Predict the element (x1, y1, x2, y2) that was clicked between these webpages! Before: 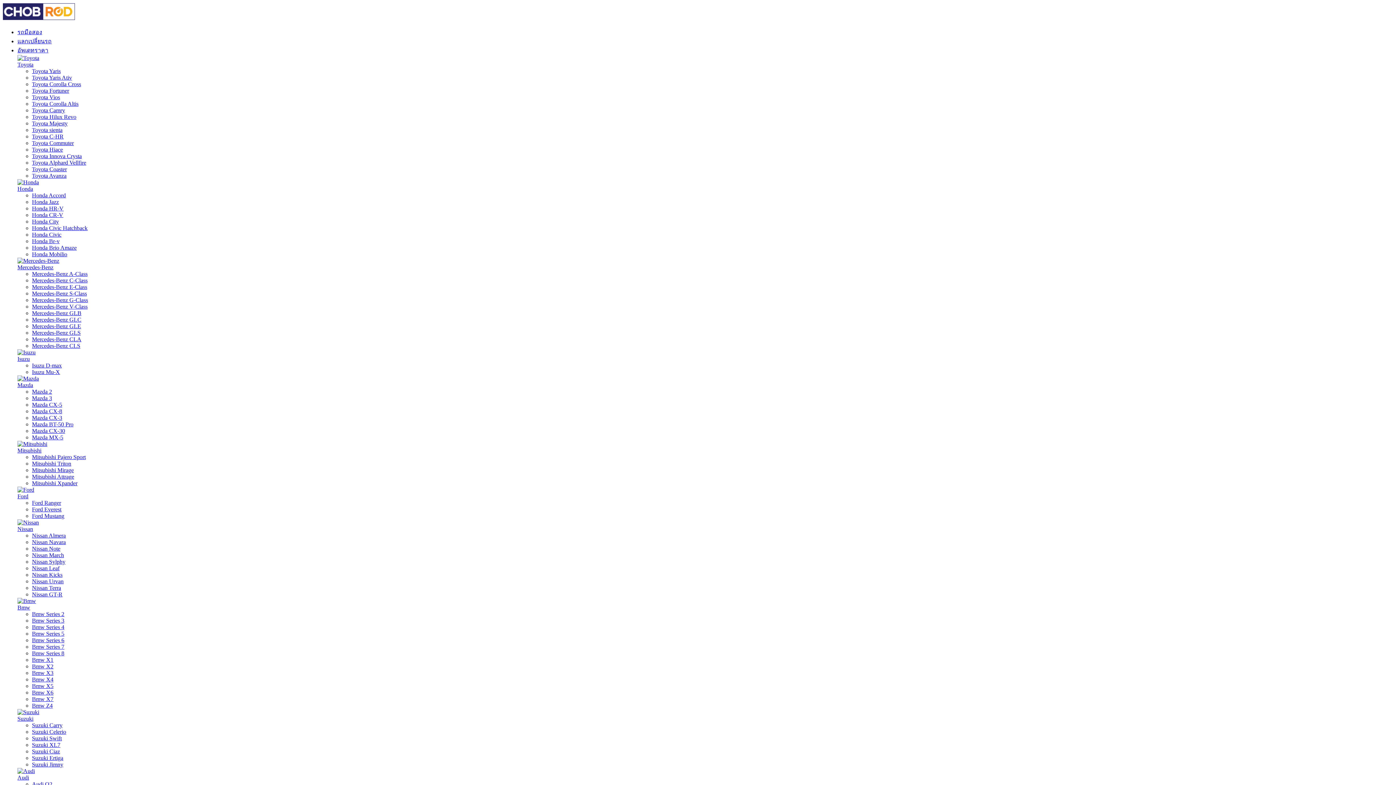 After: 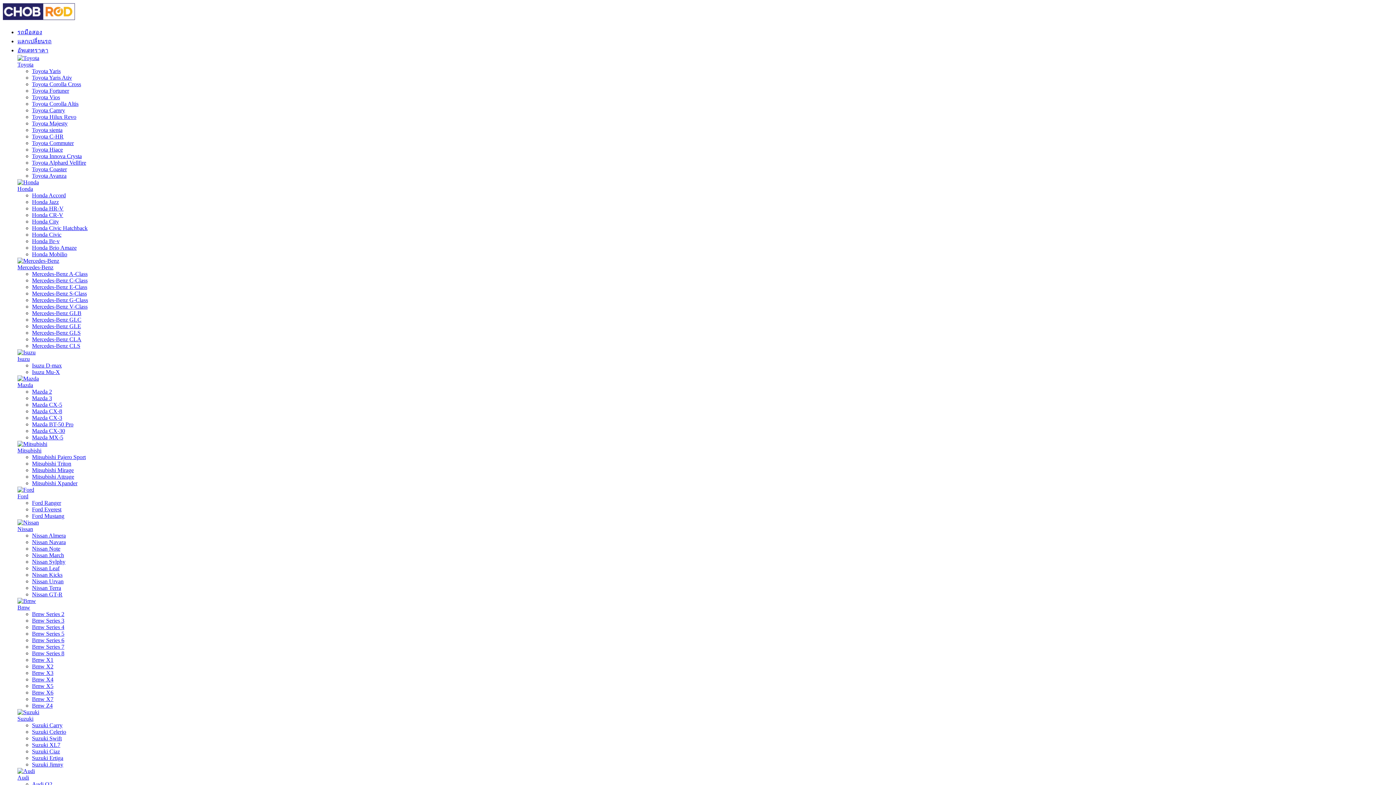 Action: bbox: (32, 238, 59, 244) label: Honda Br-v